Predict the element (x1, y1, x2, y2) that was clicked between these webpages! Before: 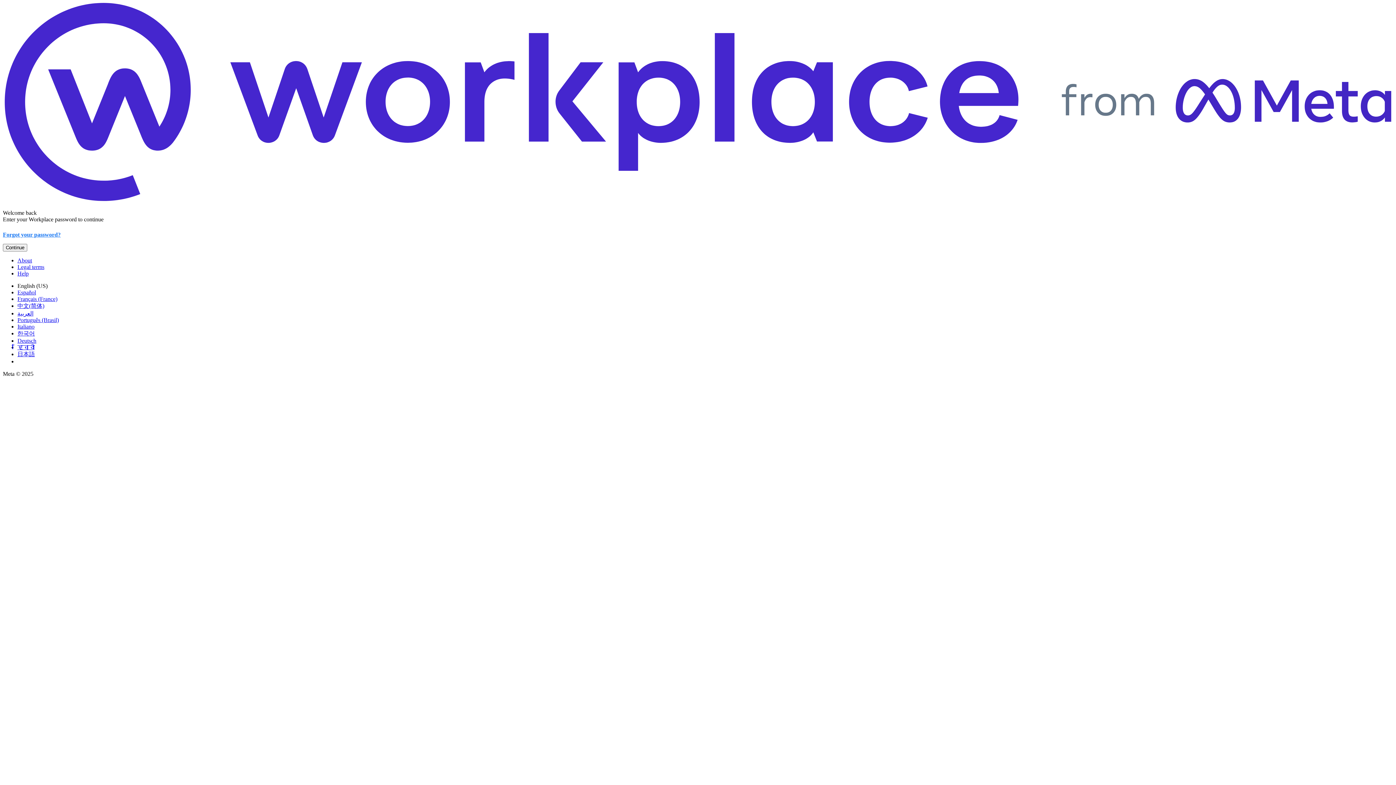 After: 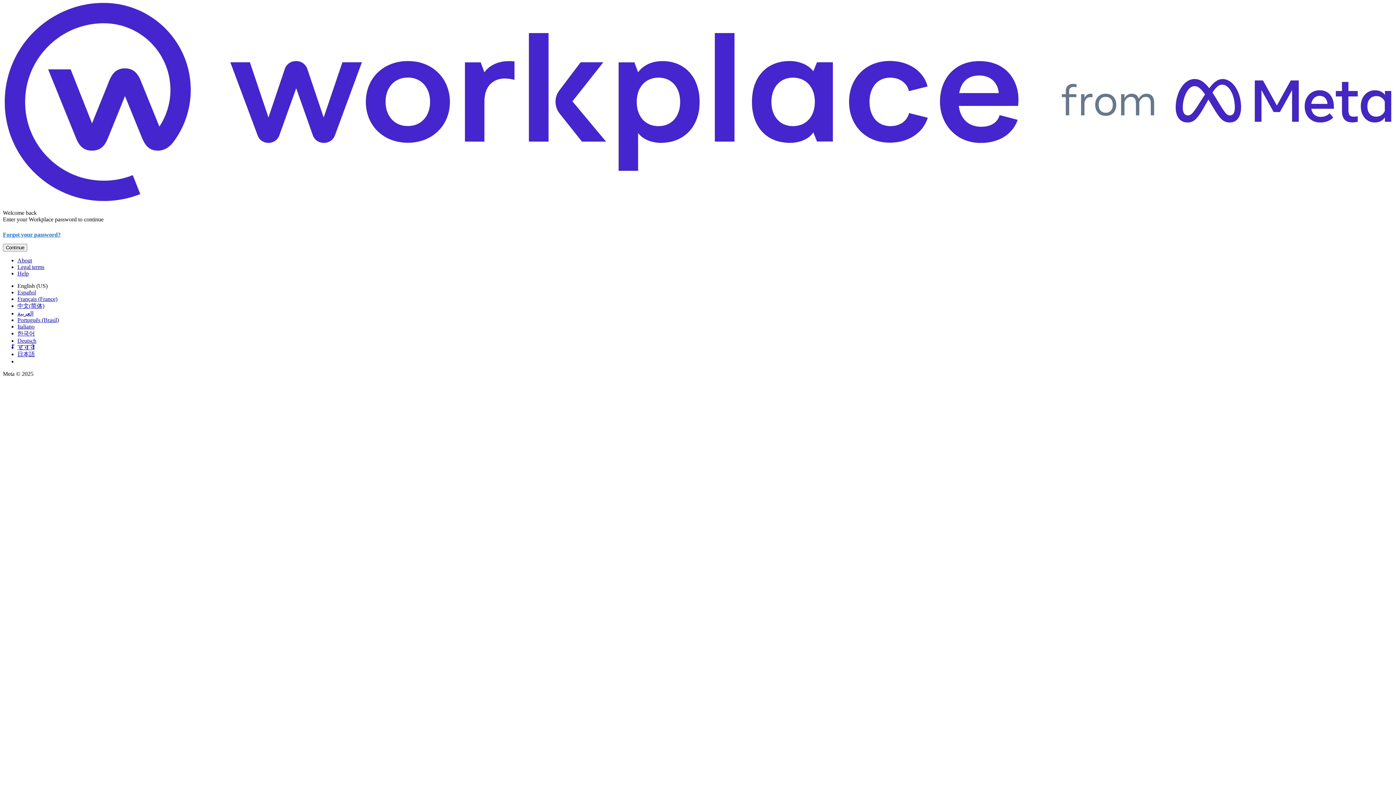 Action: label: 日本語 bbox: (17, 351, 34, 357)